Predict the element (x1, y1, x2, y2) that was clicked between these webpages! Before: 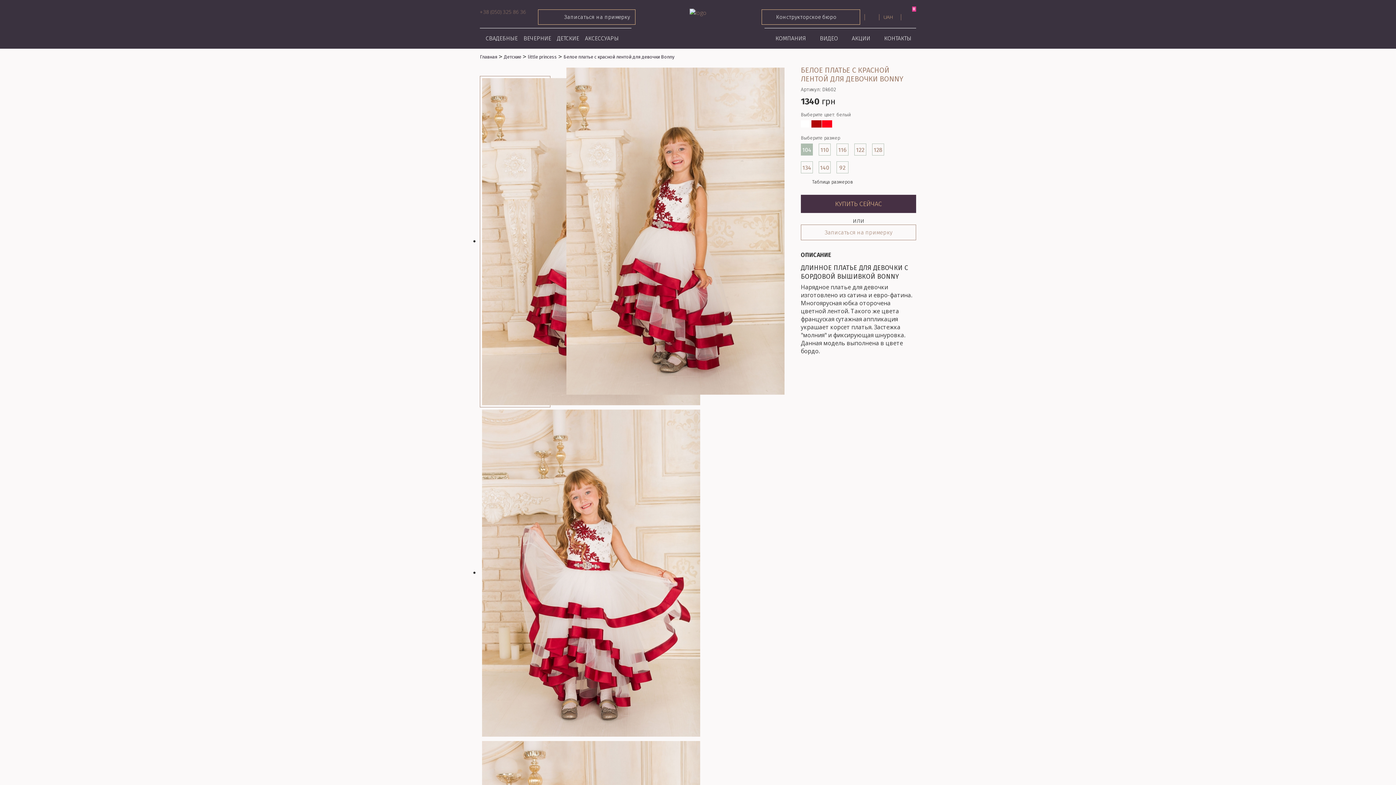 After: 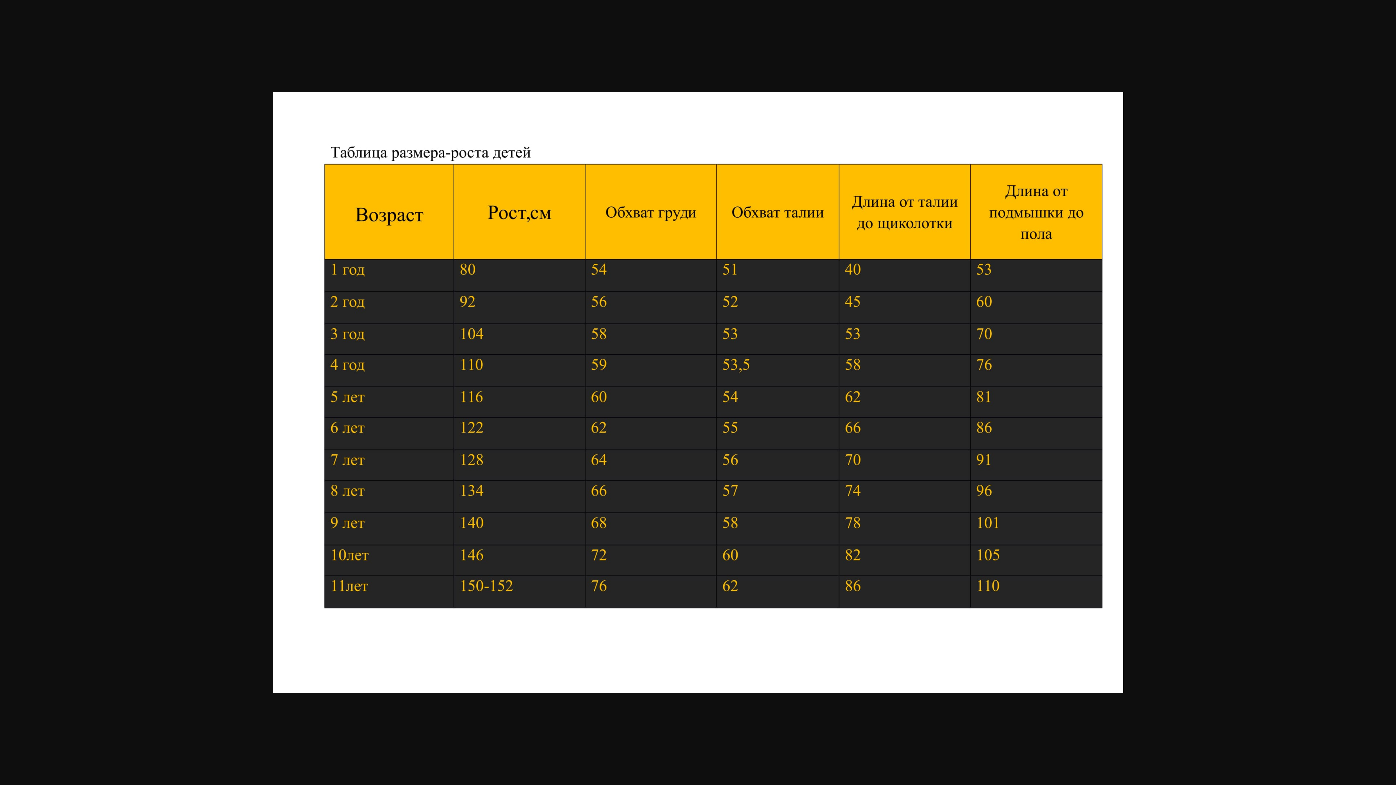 Action: bbox: (801, 179, 916, 184) label: Таблица размеров